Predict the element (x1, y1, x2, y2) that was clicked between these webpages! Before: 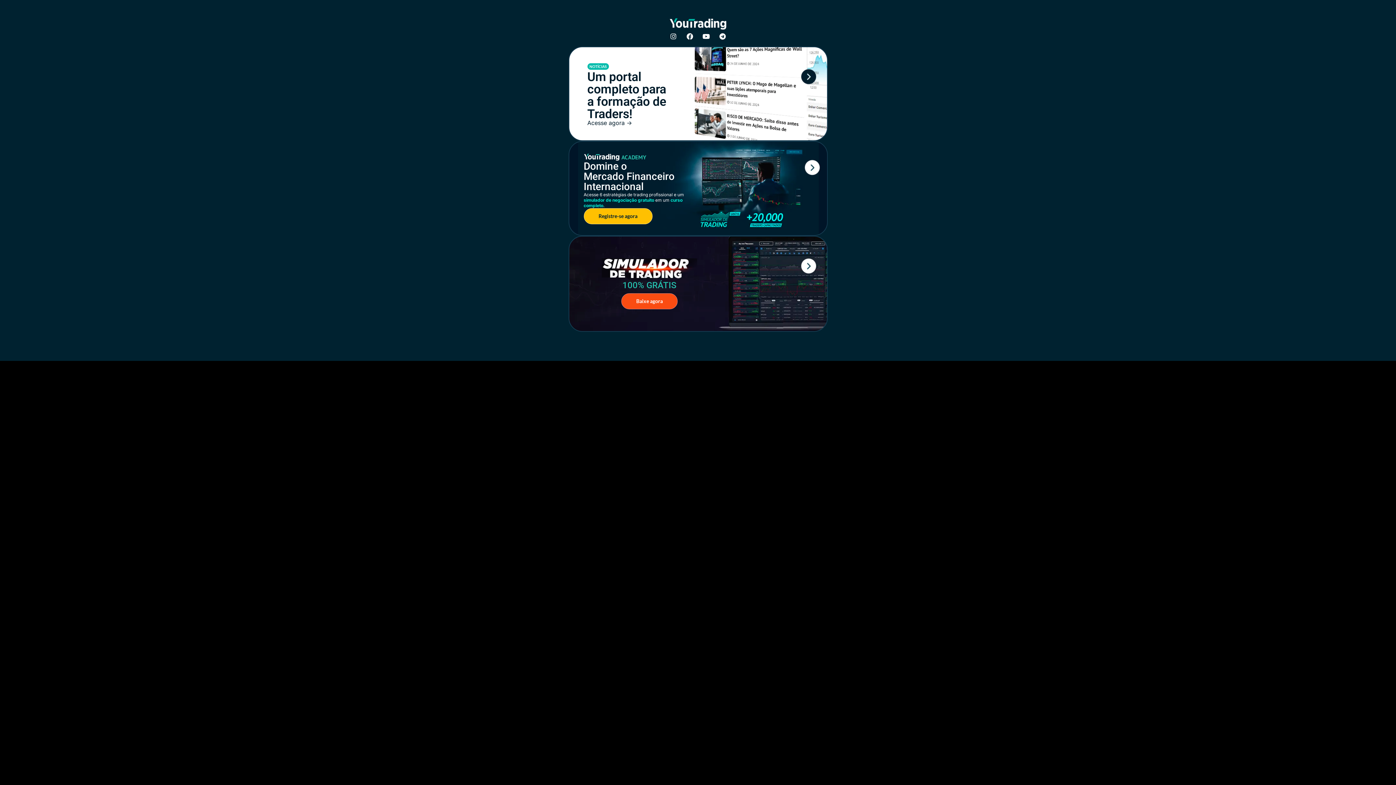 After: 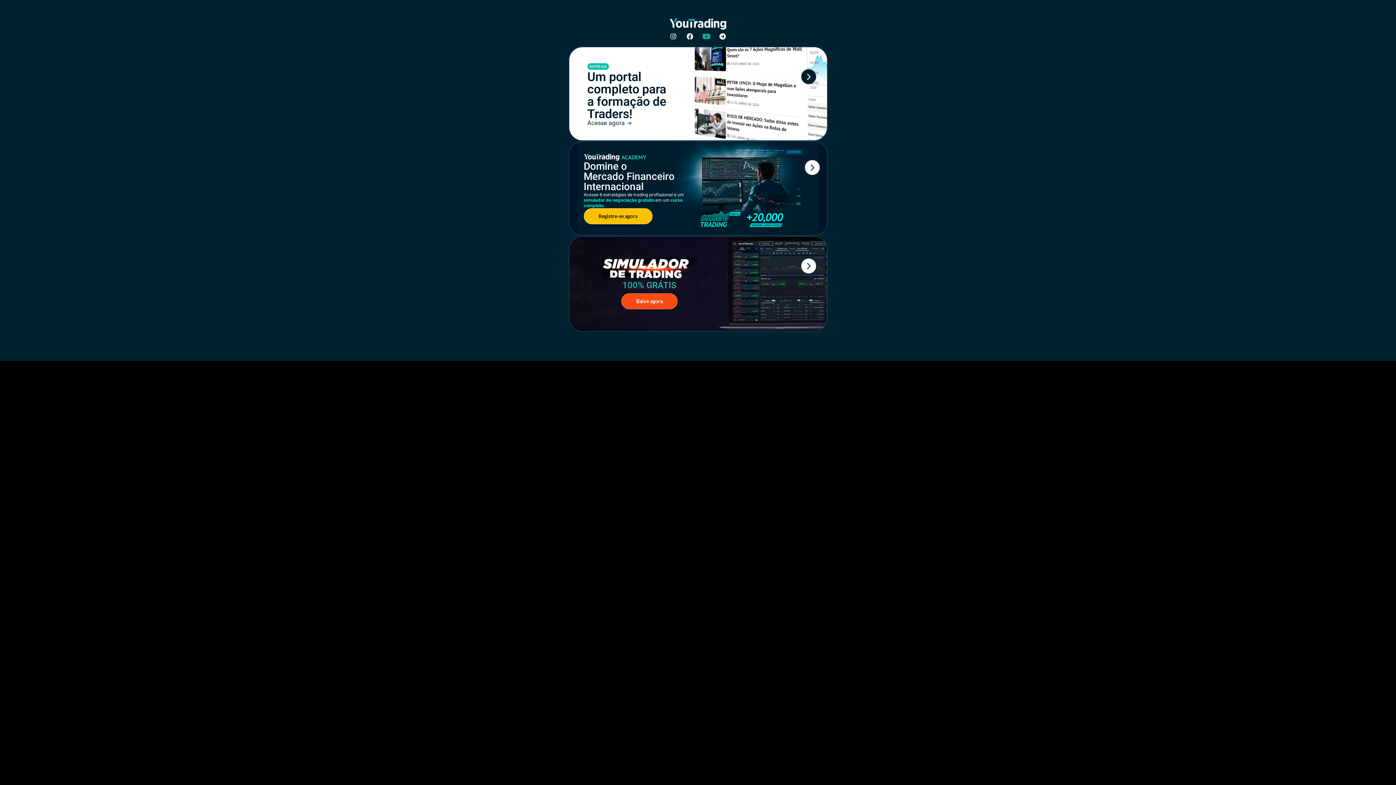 Action: bbox: (699, 29, 712, 42) label: Youtube